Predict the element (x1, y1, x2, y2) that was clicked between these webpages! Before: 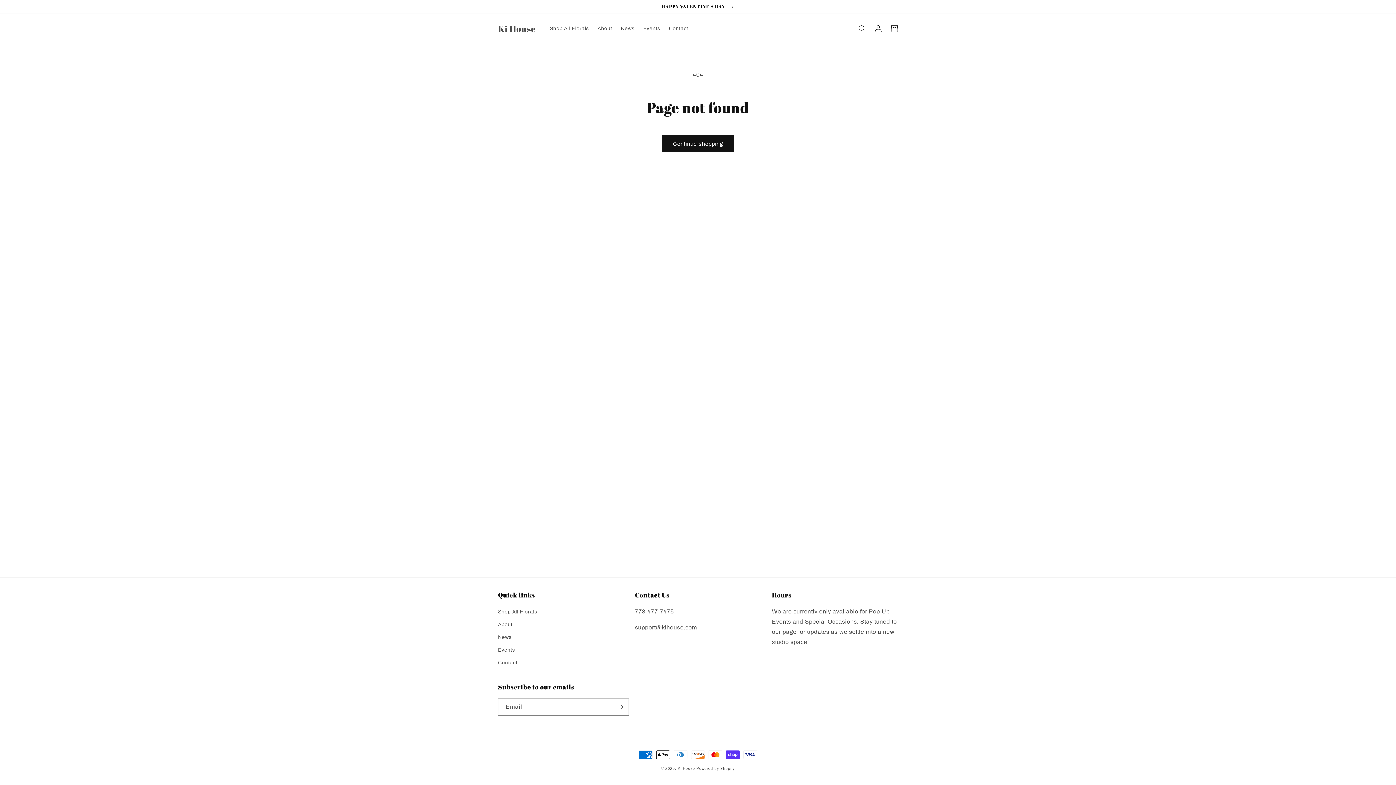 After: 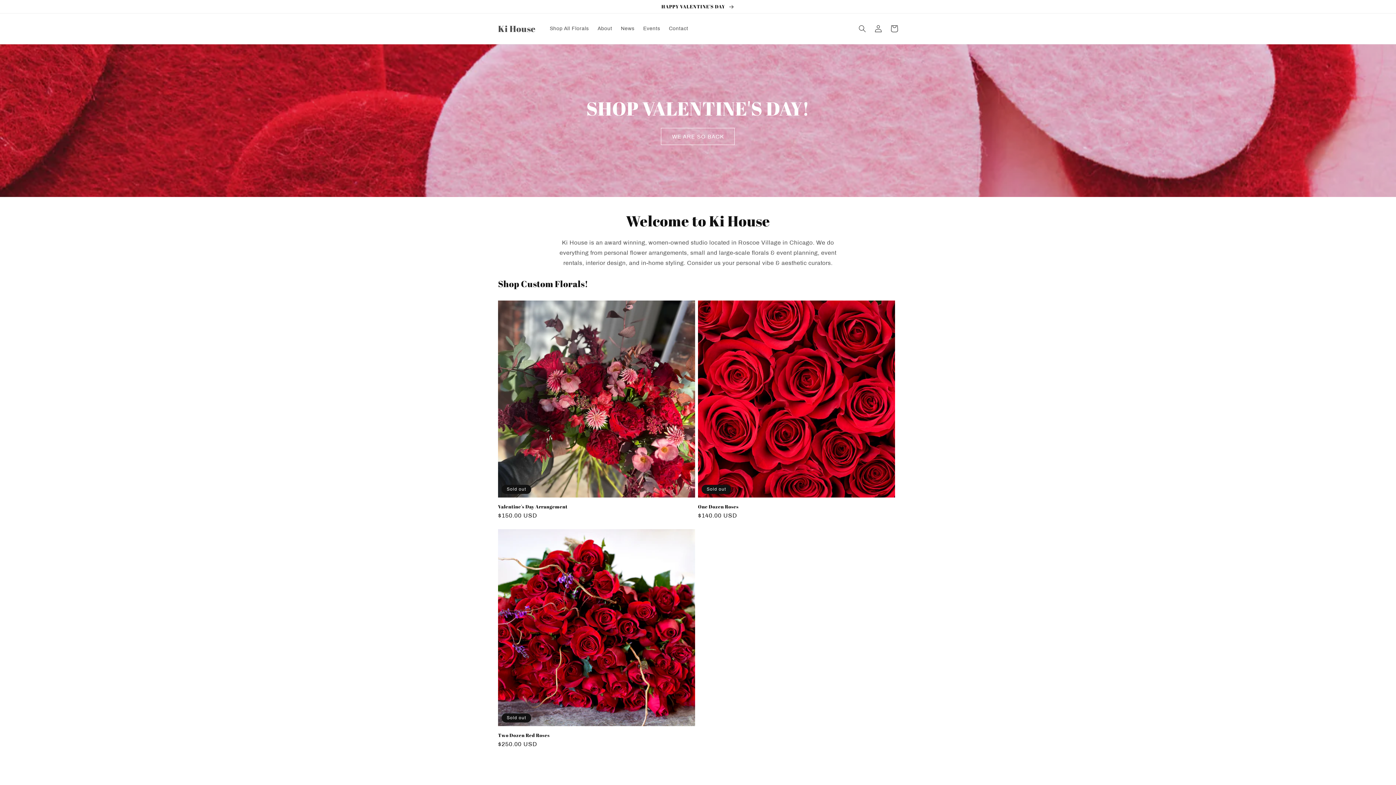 Action: bbox: (677, 766, 695, 770) label: Ki House